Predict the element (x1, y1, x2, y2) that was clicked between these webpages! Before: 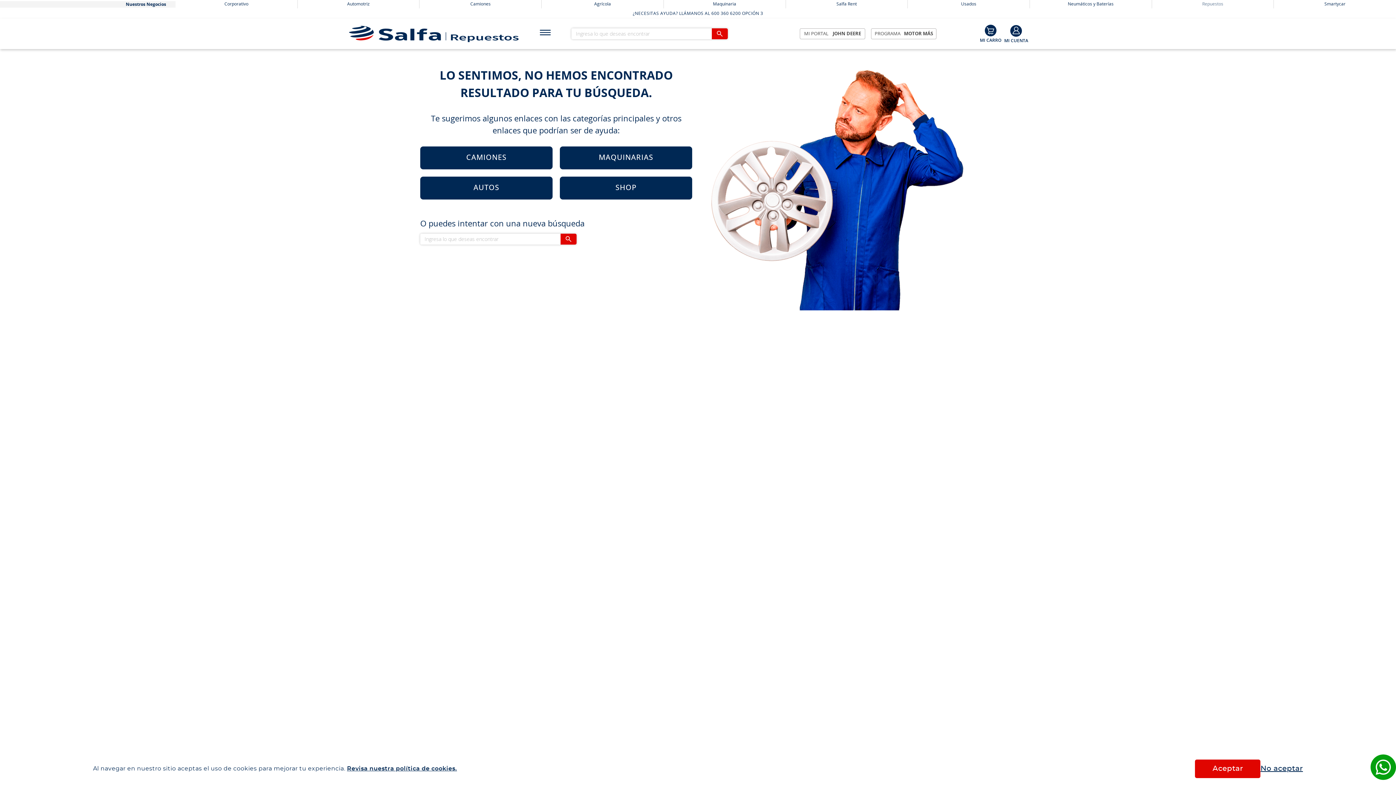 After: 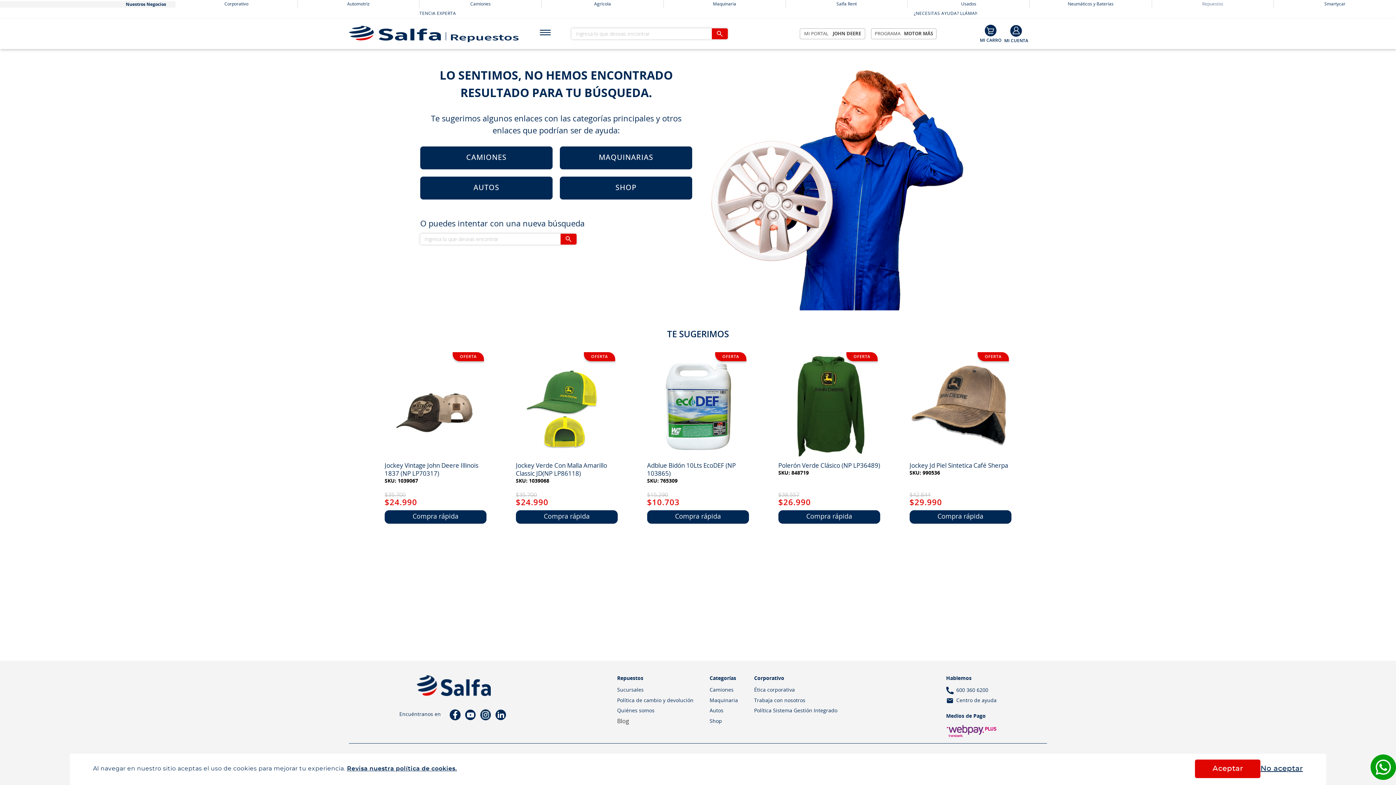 Action: bbox: (1370, 754, 1396, 781)